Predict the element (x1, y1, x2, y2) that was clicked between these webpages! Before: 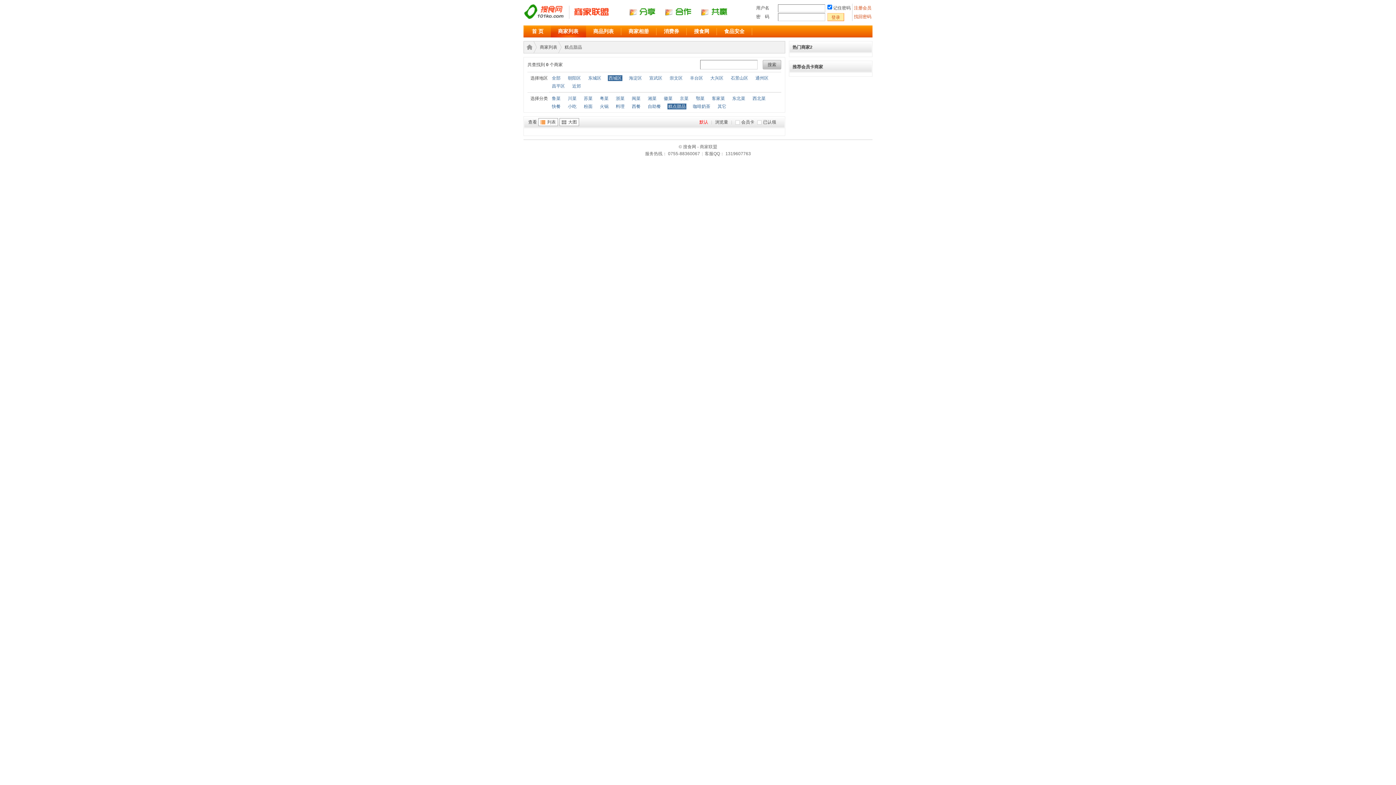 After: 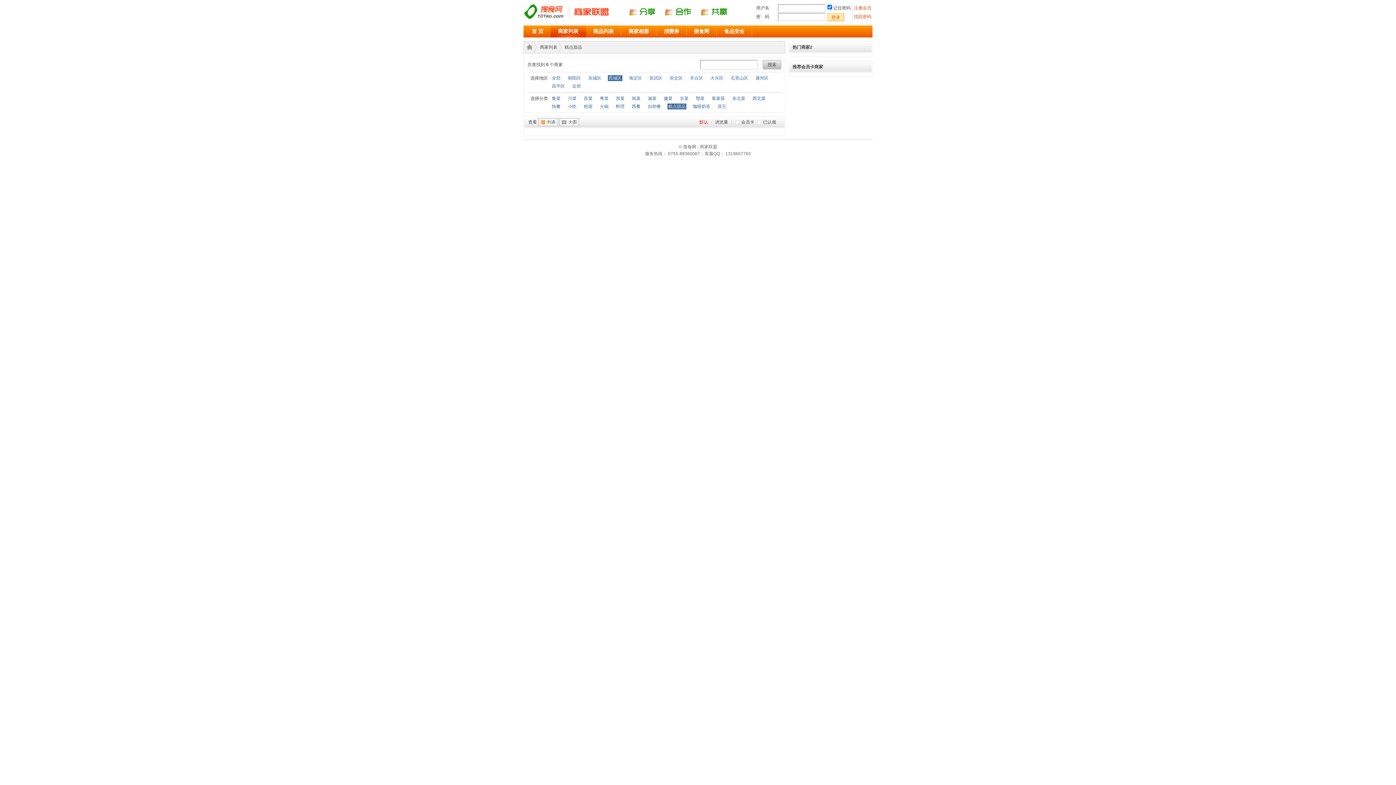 Action: bbox: (564, 41, 582, 53) label: 糕点甜品